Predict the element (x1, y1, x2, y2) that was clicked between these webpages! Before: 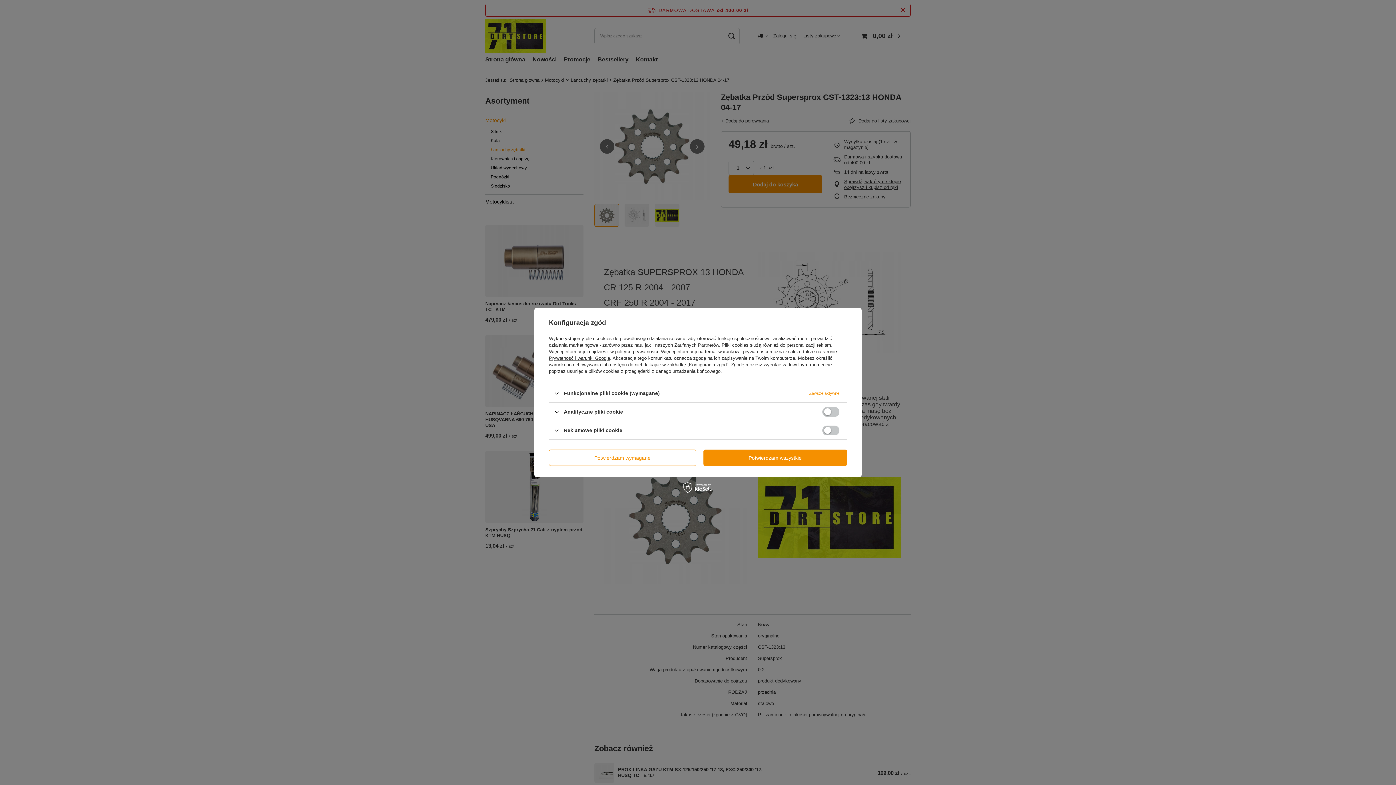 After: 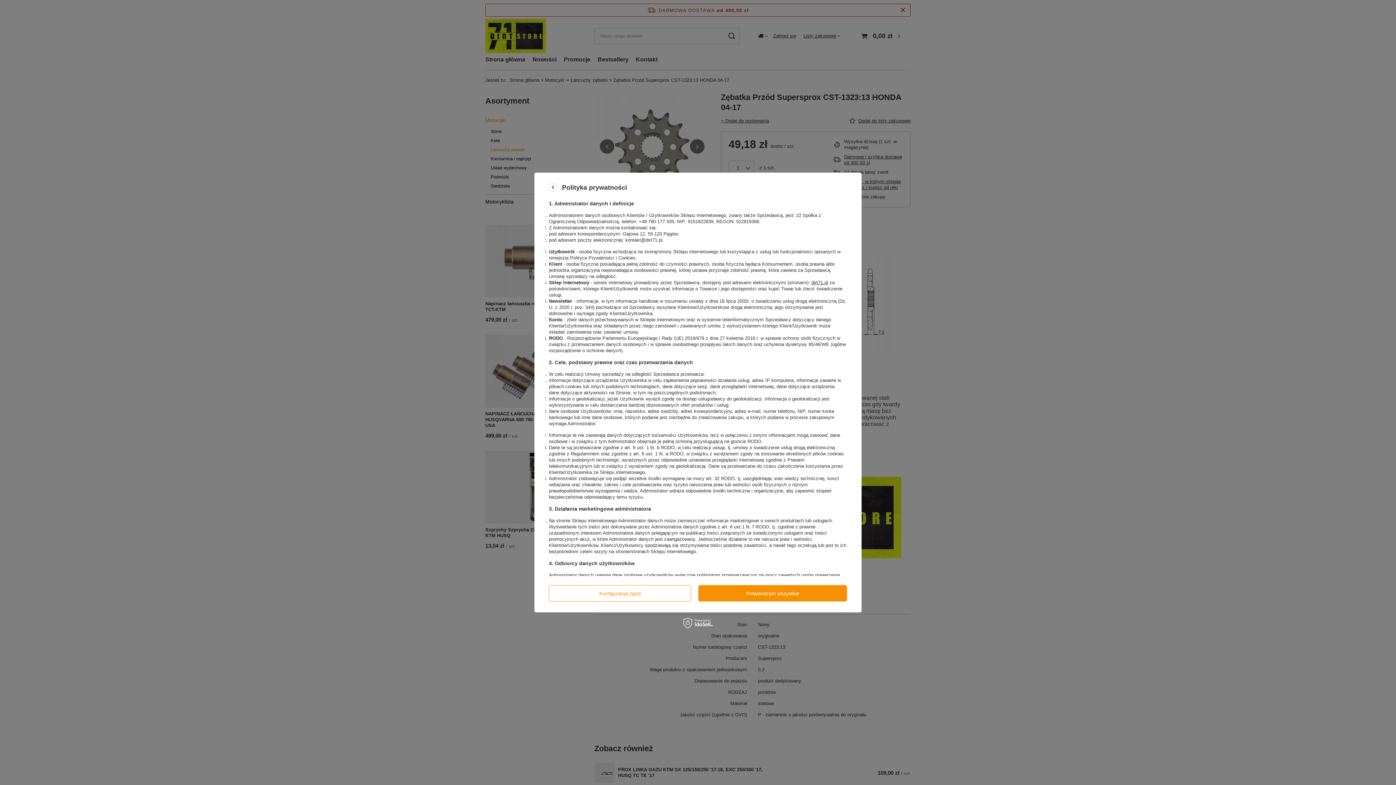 Action: bbox: (615, 349, 658, 354) label: polityce prywatności